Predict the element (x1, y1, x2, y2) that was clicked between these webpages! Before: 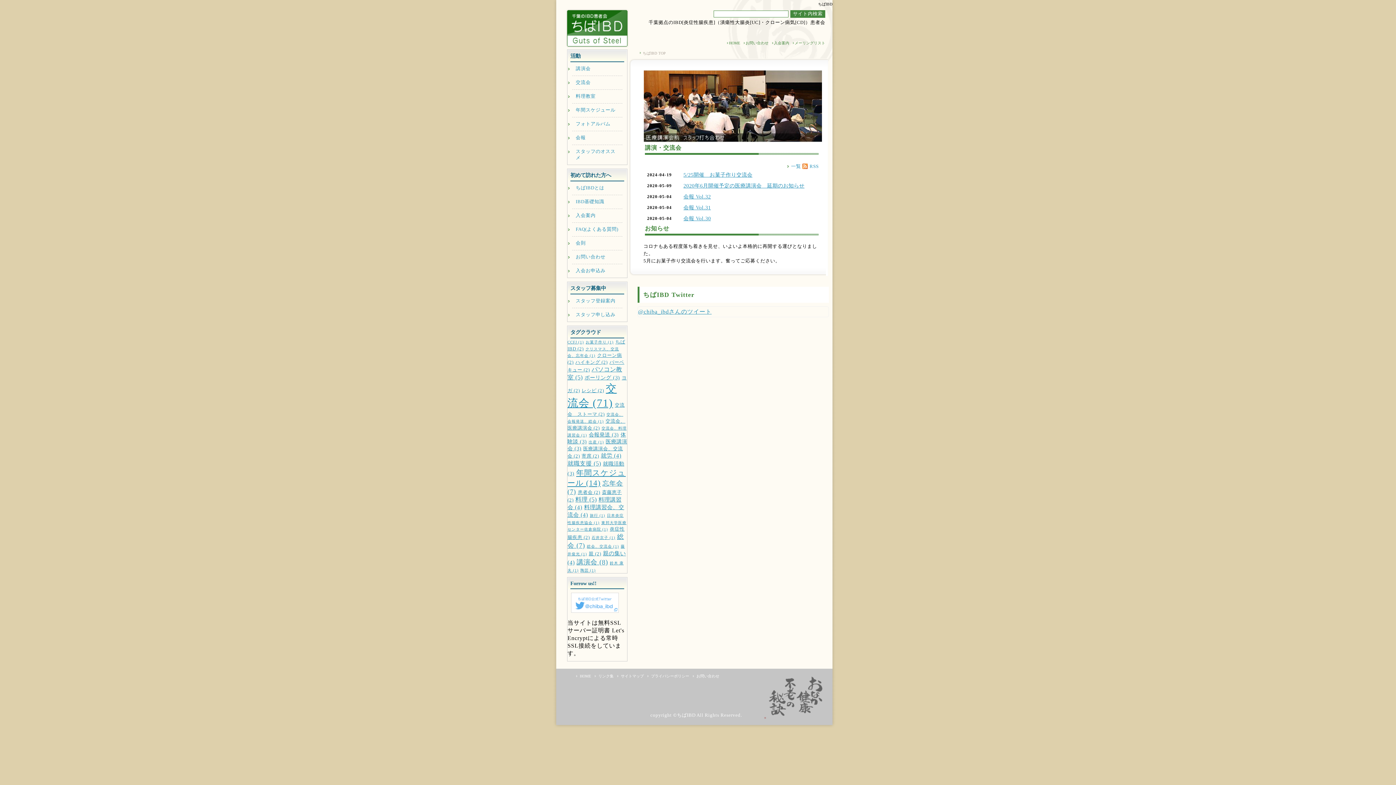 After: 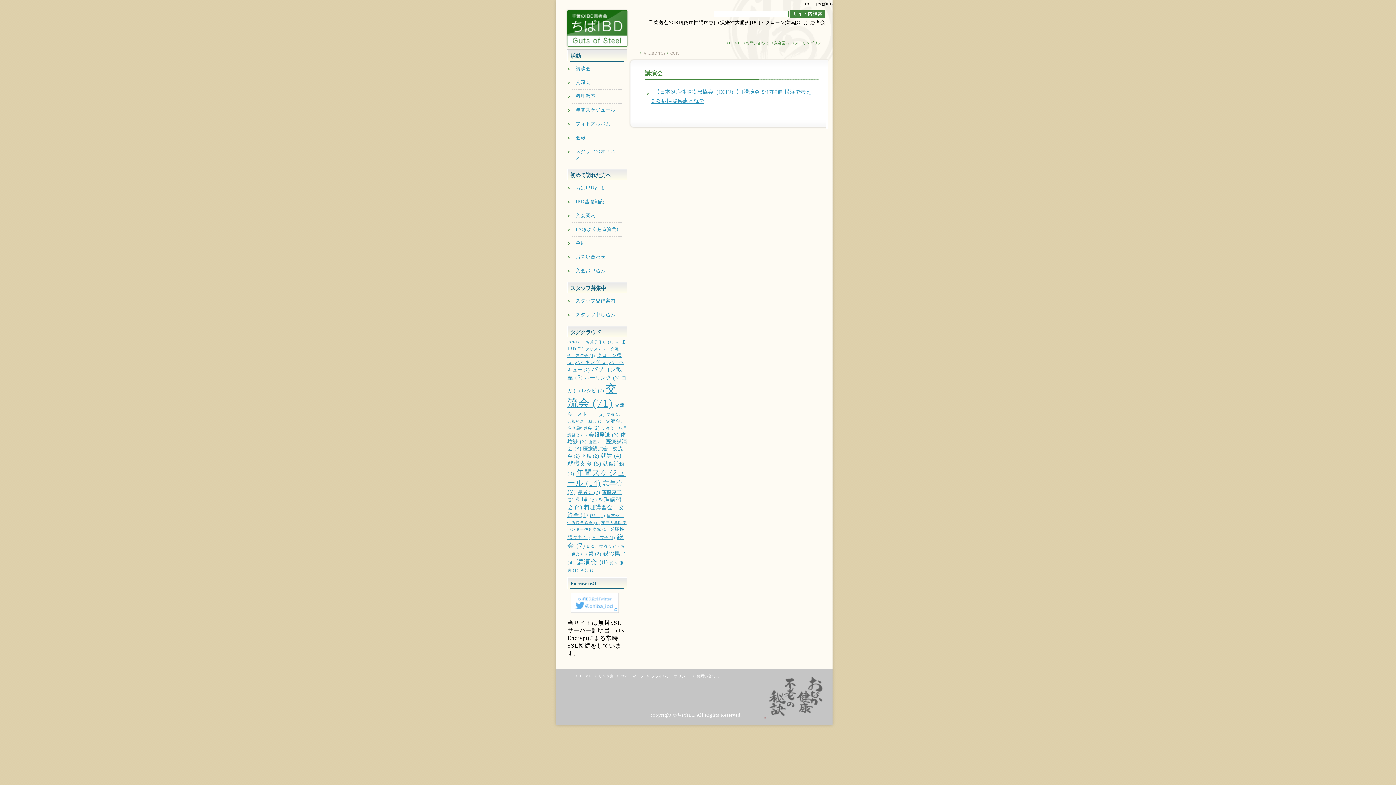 Action: bbox: (567, 340, 584, 344) label: CCFJ (1個の項目)